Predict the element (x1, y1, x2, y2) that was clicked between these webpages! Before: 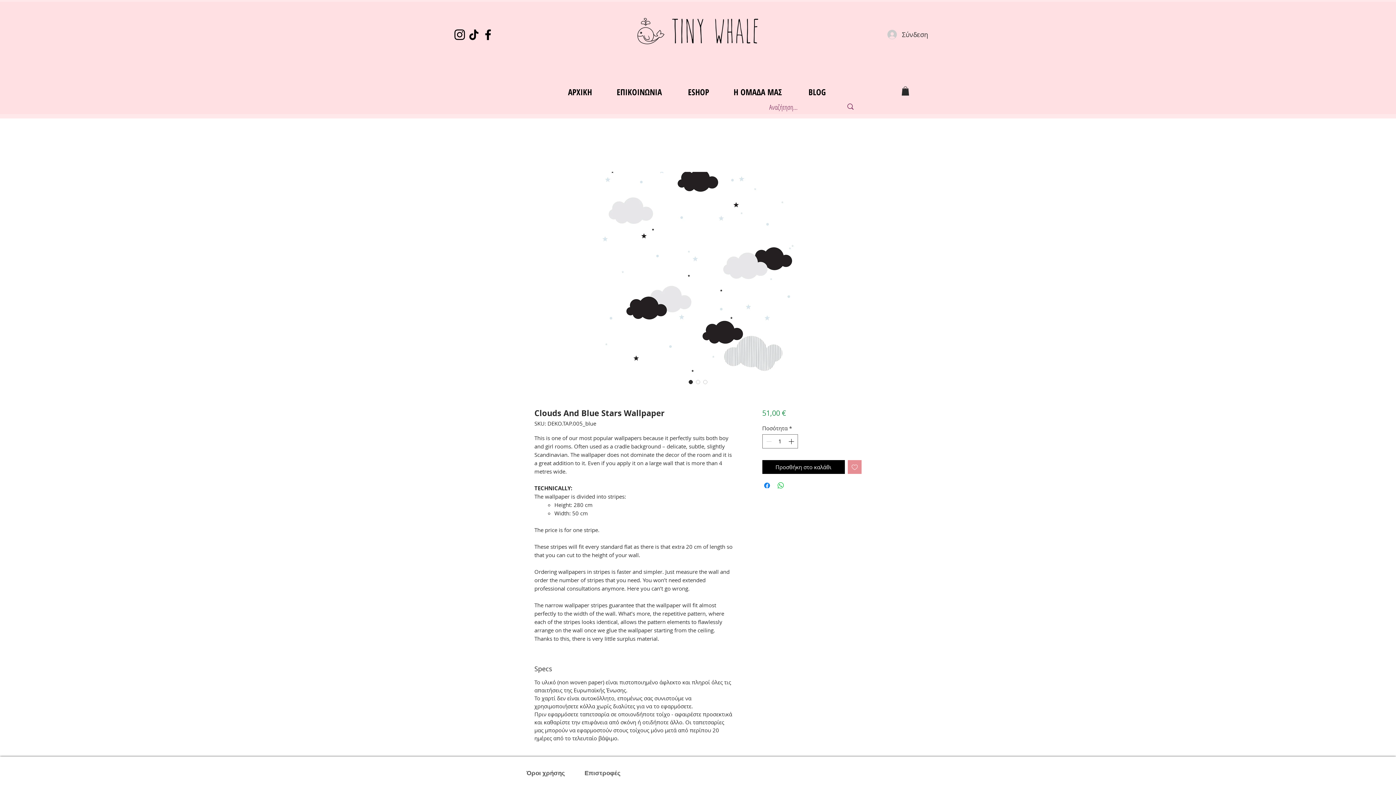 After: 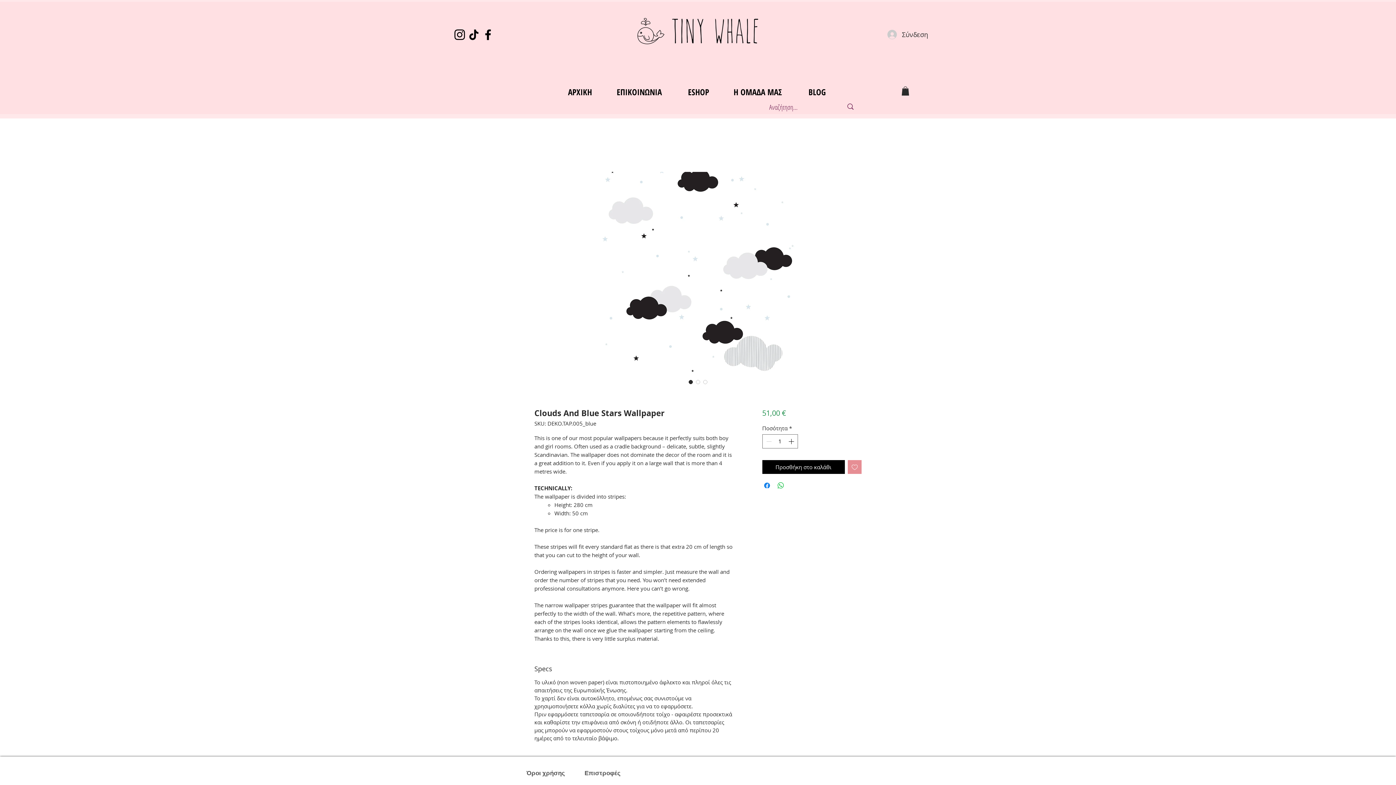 Action: bbox: (687, 378, 694, 385)